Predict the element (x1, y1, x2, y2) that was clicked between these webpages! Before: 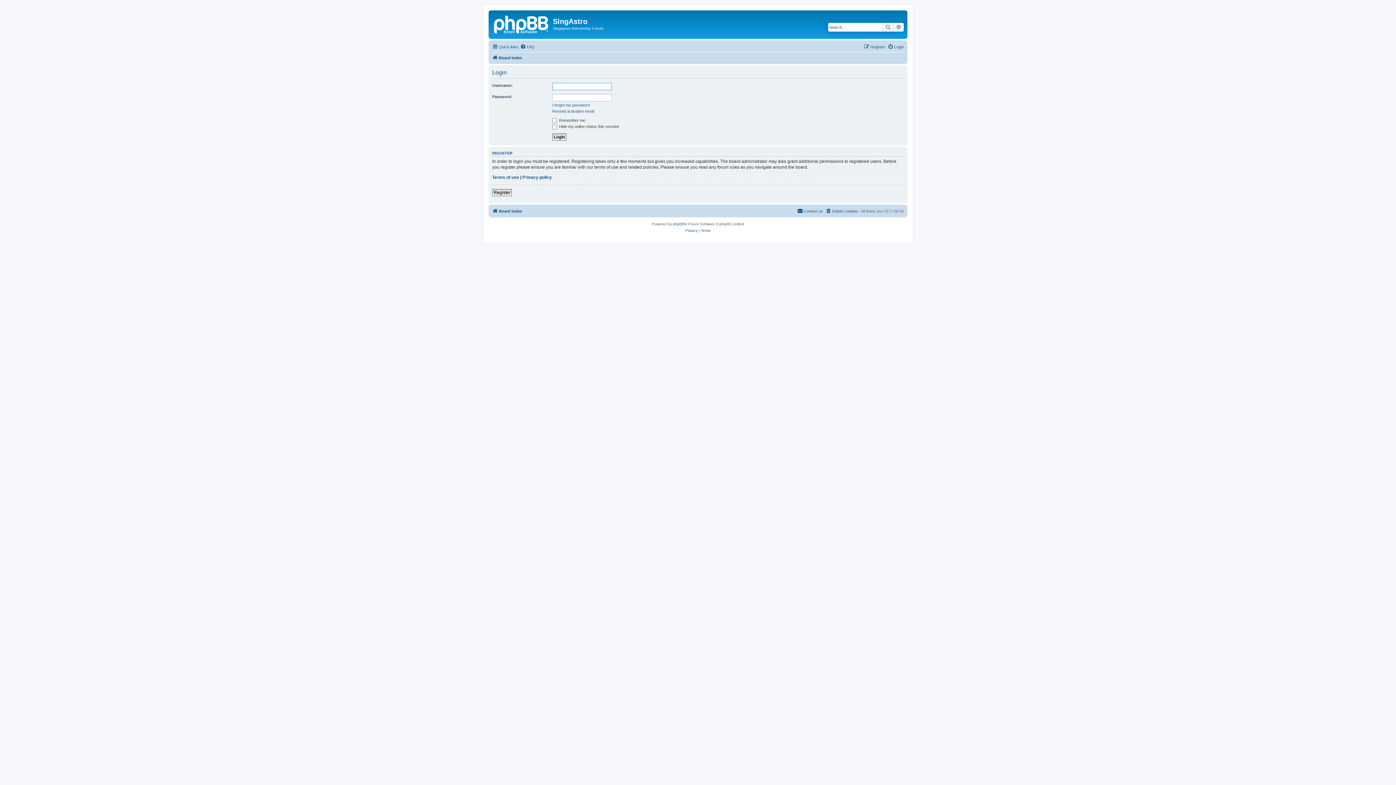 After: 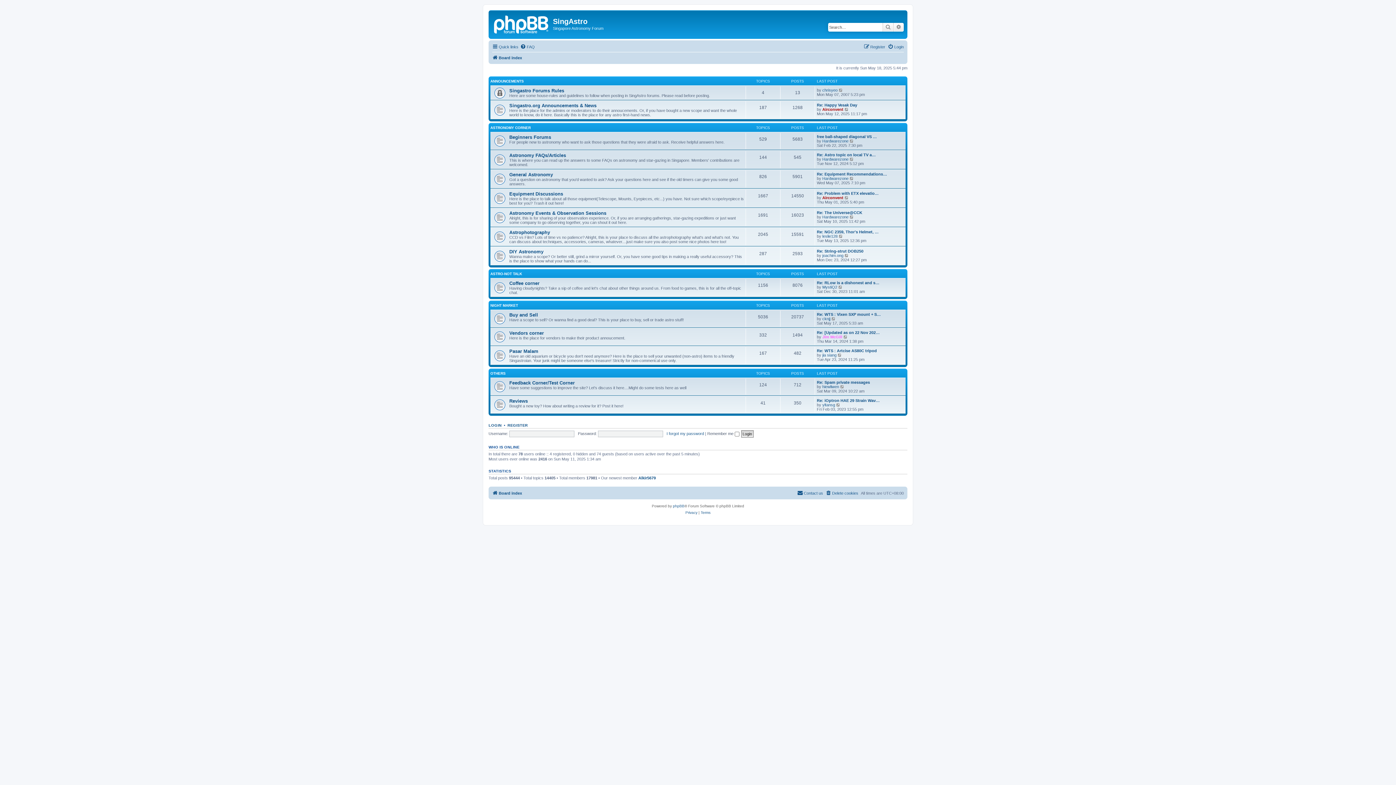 Action: bbox: (492, 206, 522, 215) label: Board index